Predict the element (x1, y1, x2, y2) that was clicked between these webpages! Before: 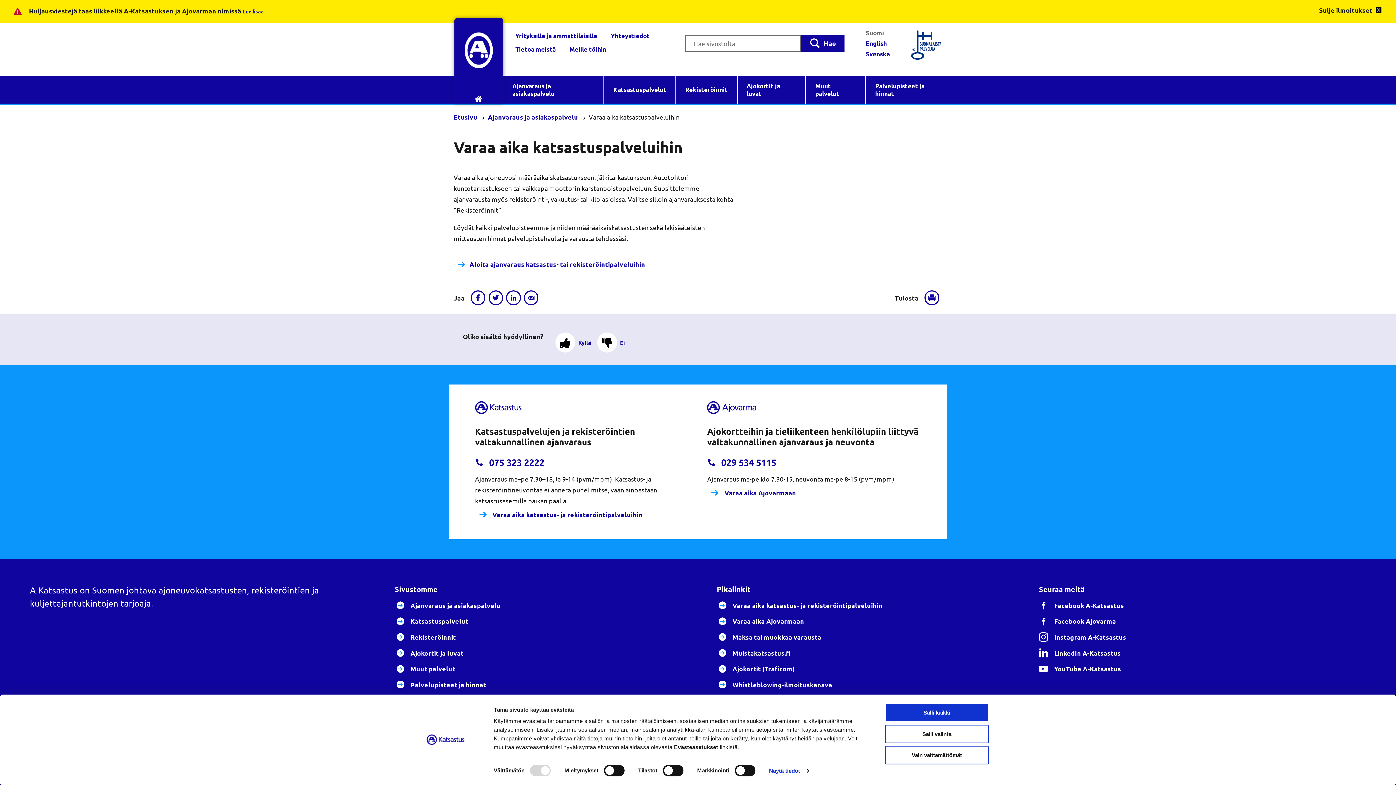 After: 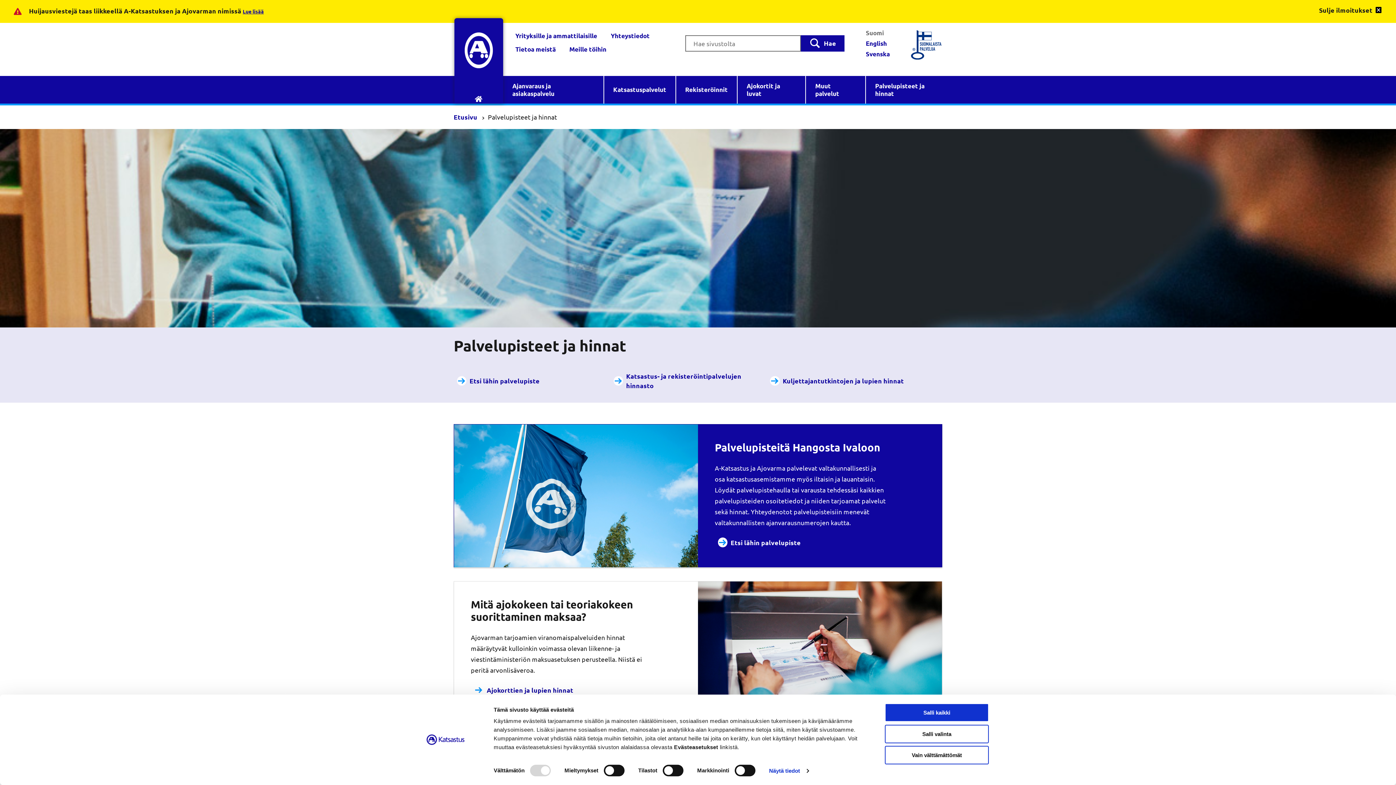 Action: label: Palvelupisteet ja hinnat bbox: (394, 678, 492, 691)